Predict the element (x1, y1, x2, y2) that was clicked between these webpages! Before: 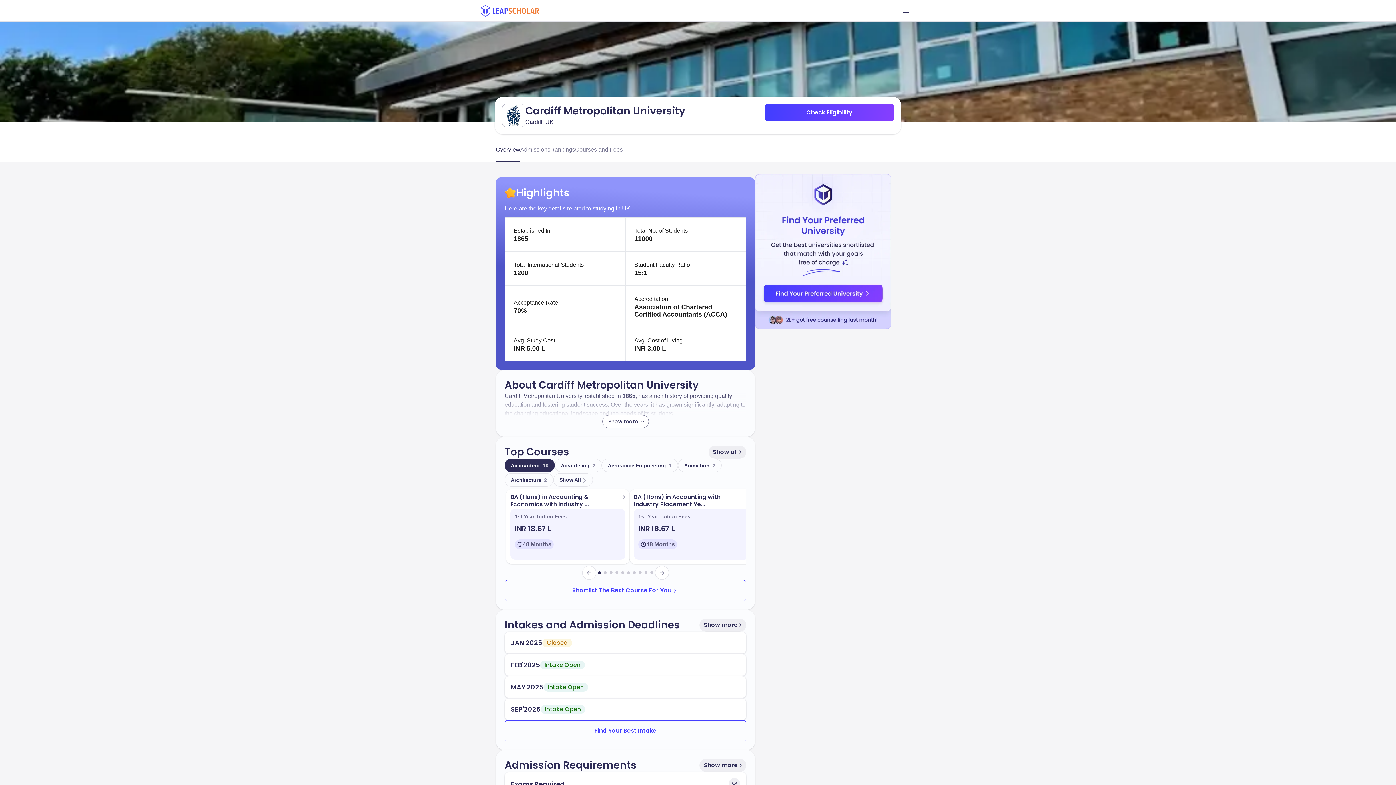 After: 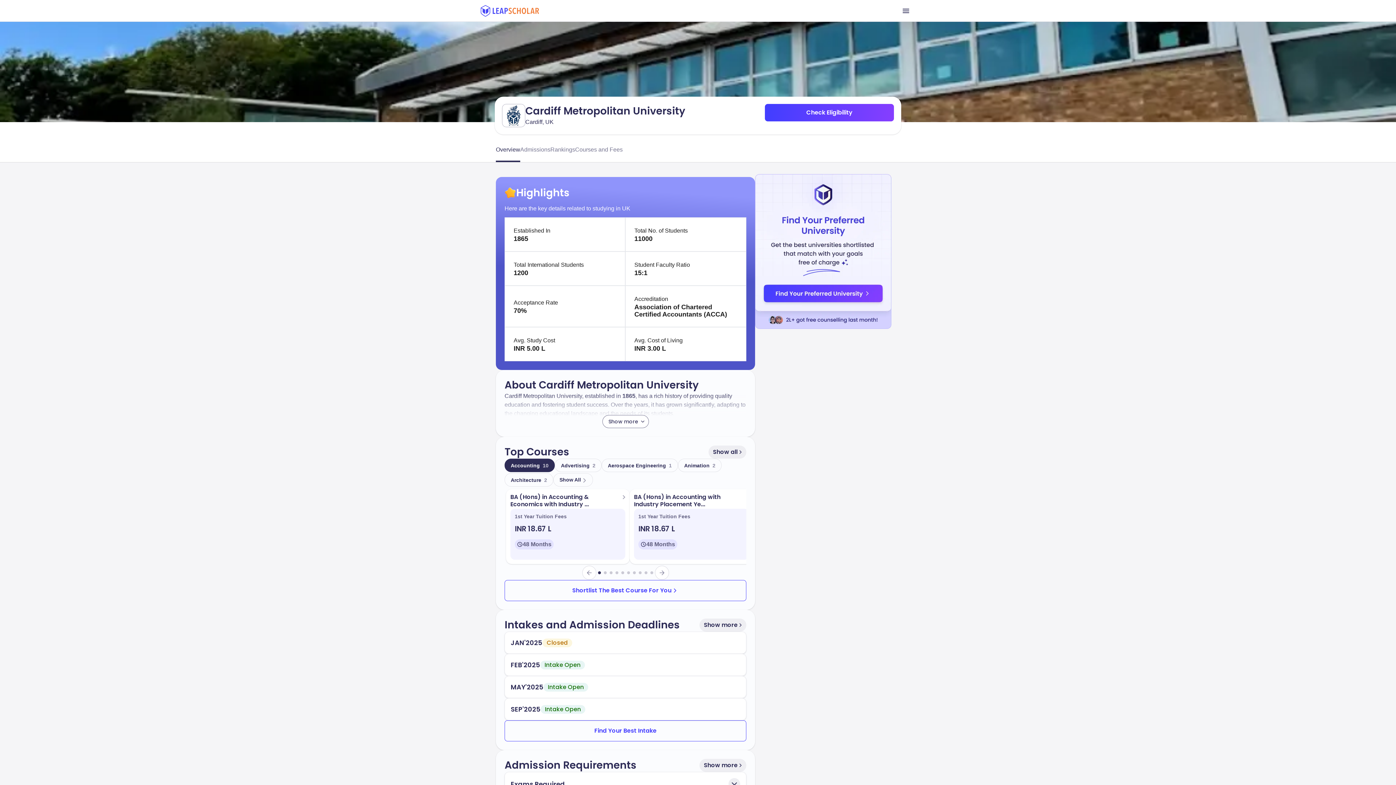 Action: bbox: (598, 571, 600, 574)